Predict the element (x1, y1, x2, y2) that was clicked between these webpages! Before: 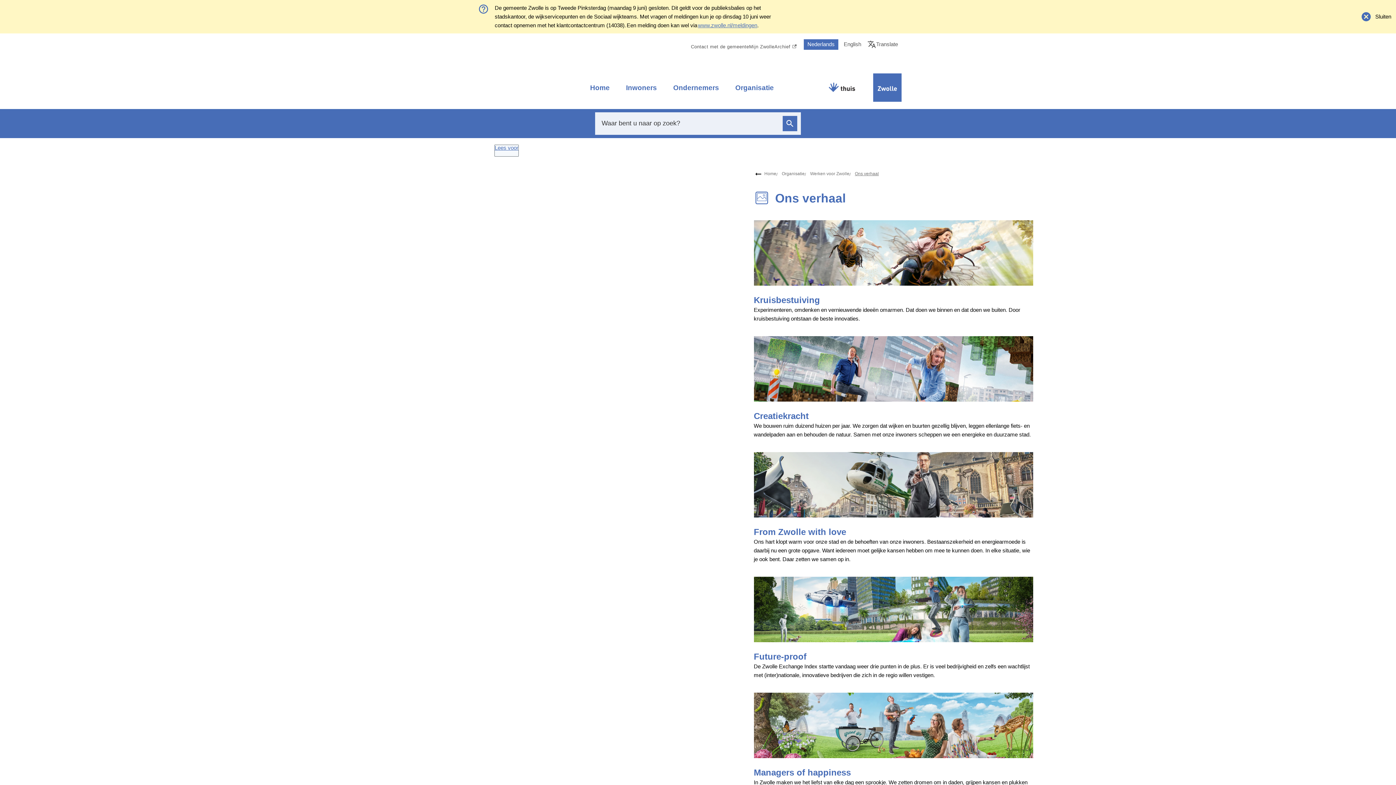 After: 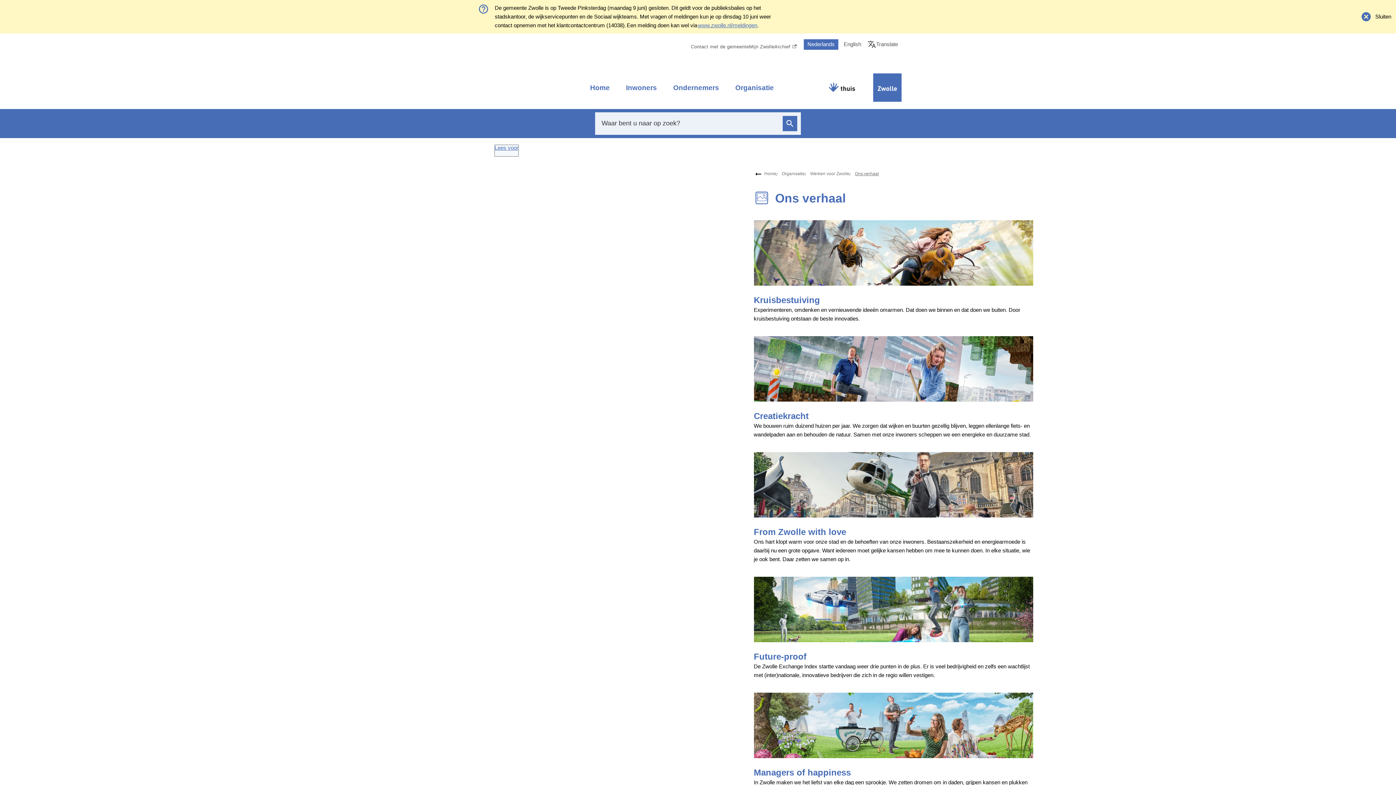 Action: bbox: (855, 171, 879, 176) label: Ons verhaal